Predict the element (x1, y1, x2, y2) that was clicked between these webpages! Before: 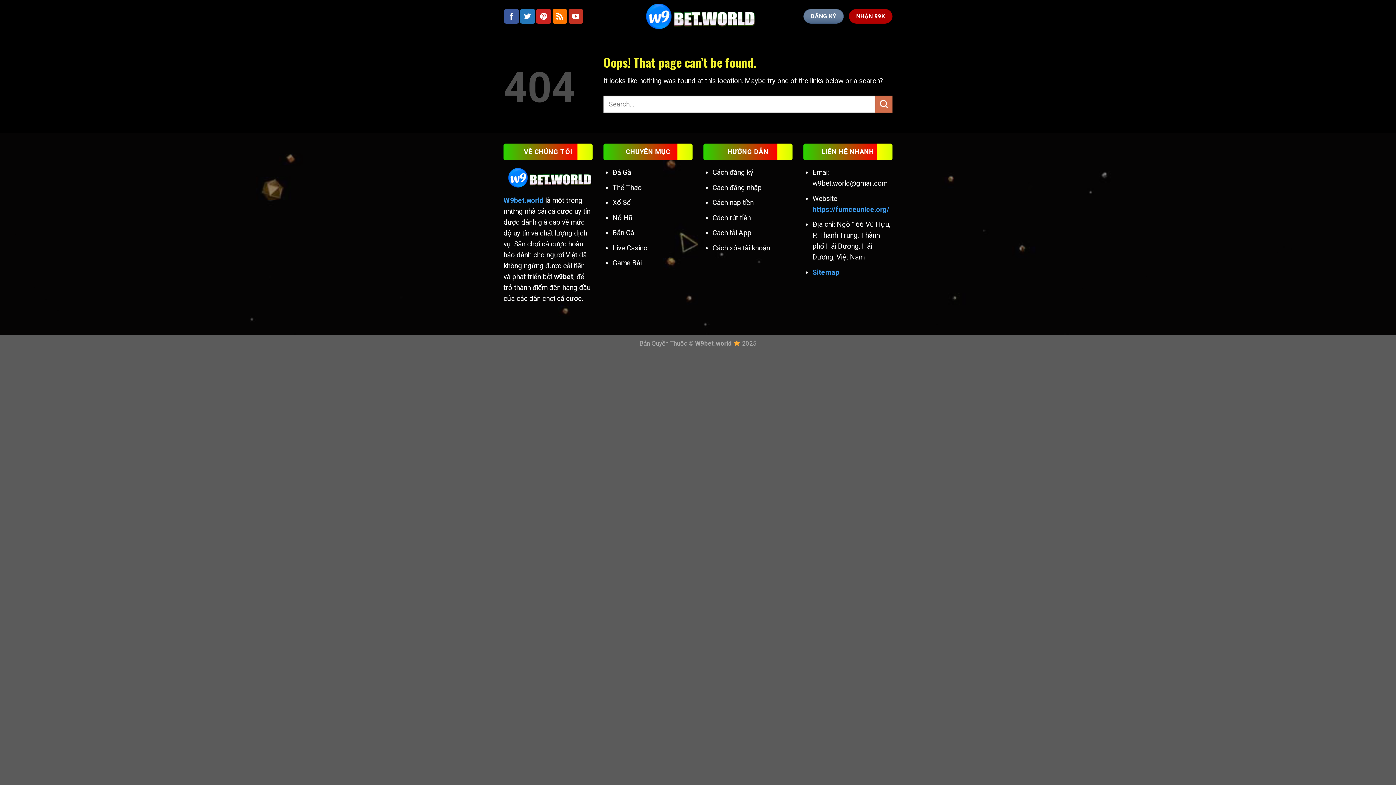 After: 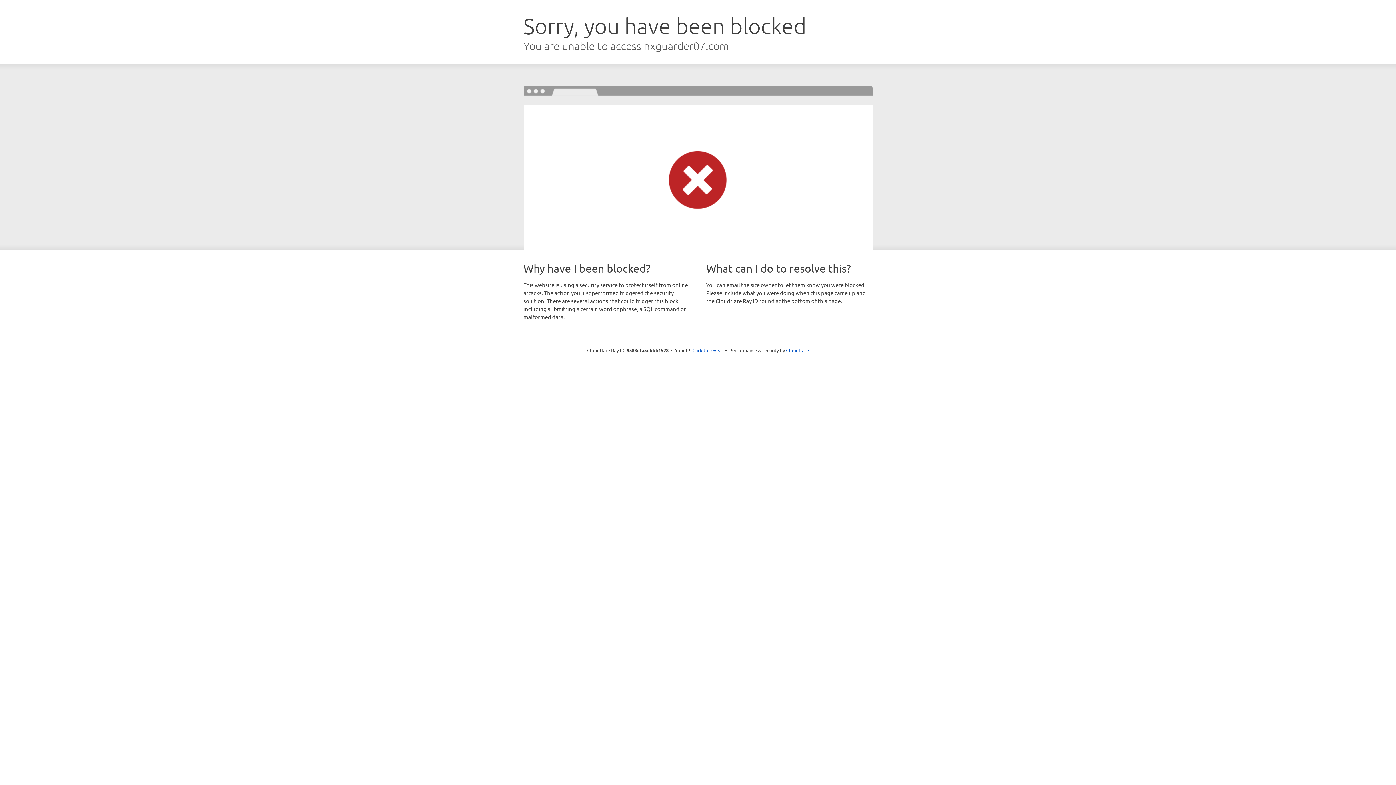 Action: label: ĐĂNG KÝ bbox: (803, 9, 844, 23)